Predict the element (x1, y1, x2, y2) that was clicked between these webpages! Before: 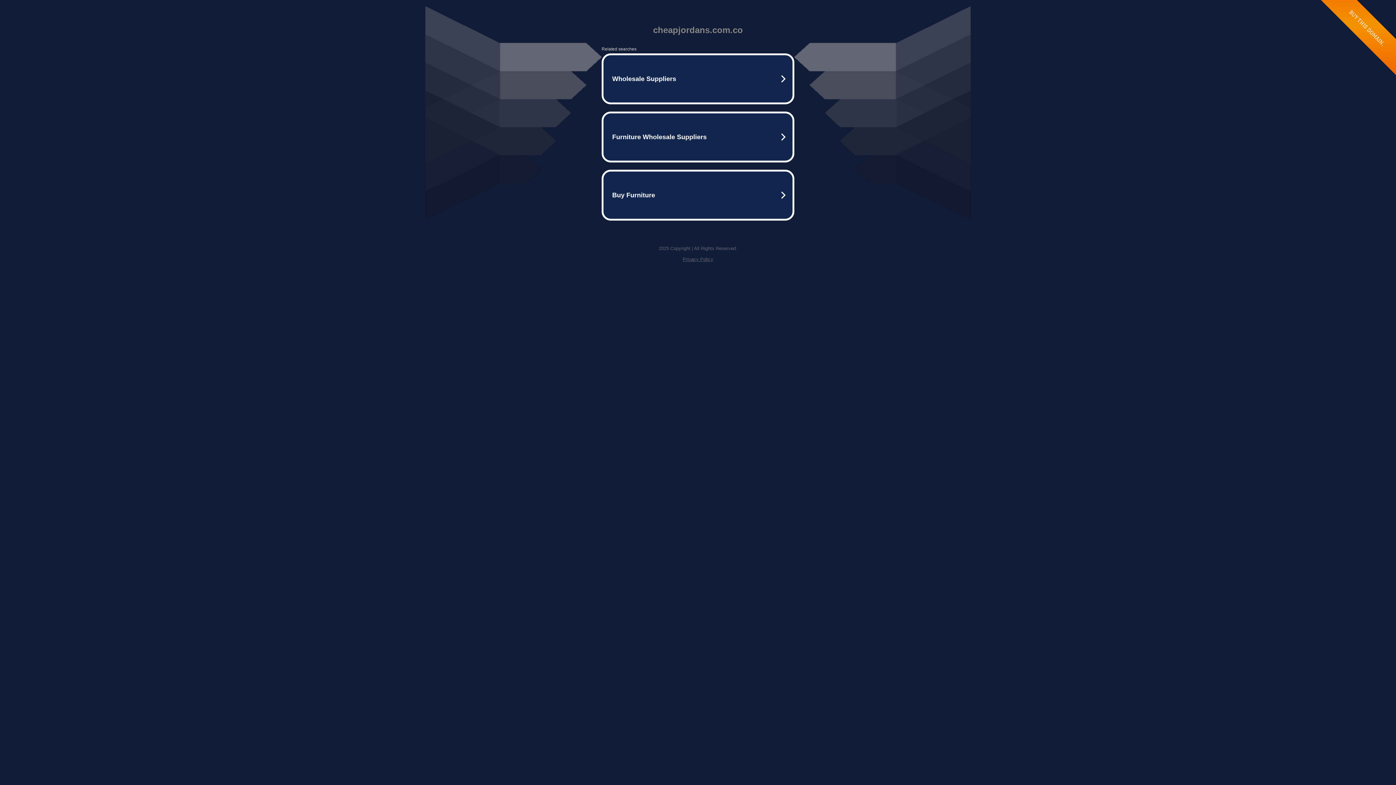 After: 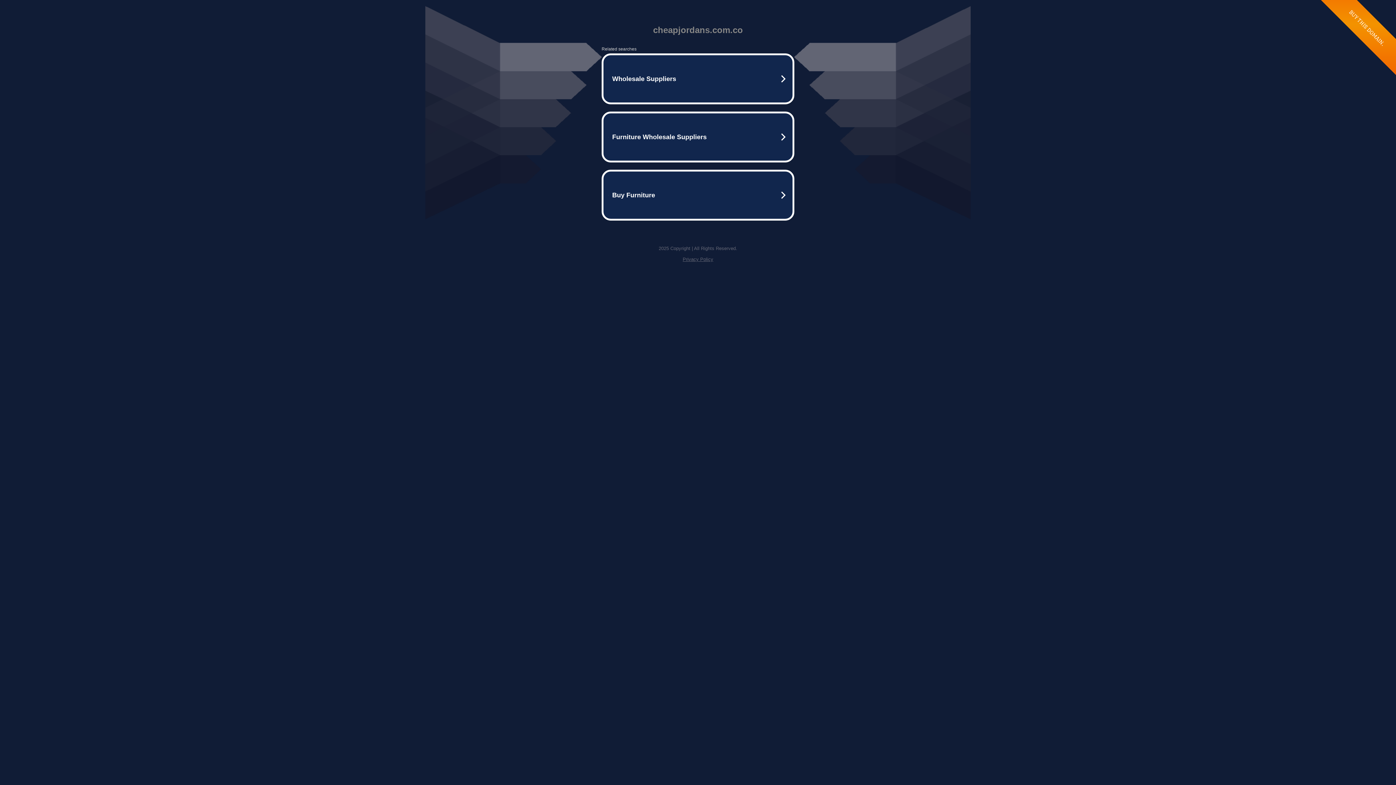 Action: label: Privacy Policy bbox: (682, 256, 713, 262)